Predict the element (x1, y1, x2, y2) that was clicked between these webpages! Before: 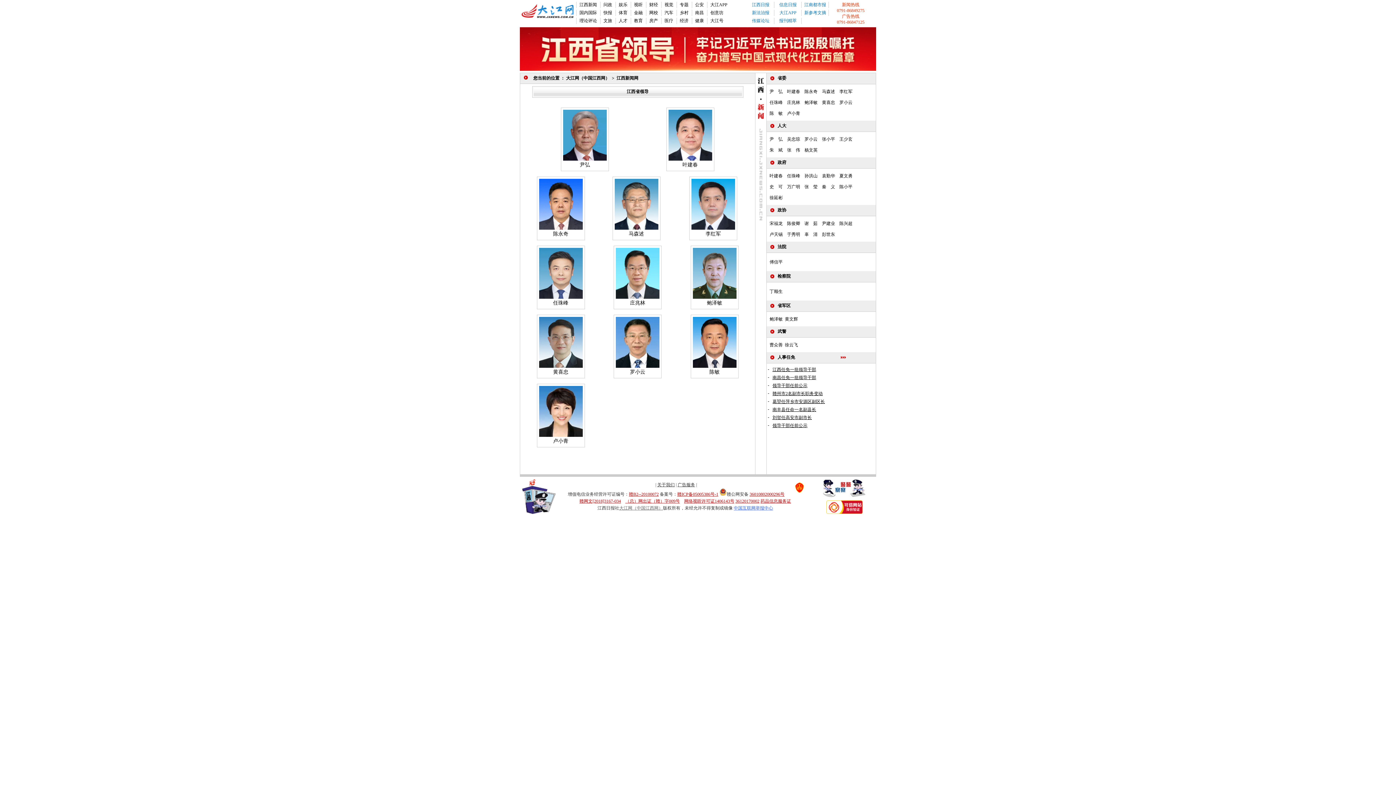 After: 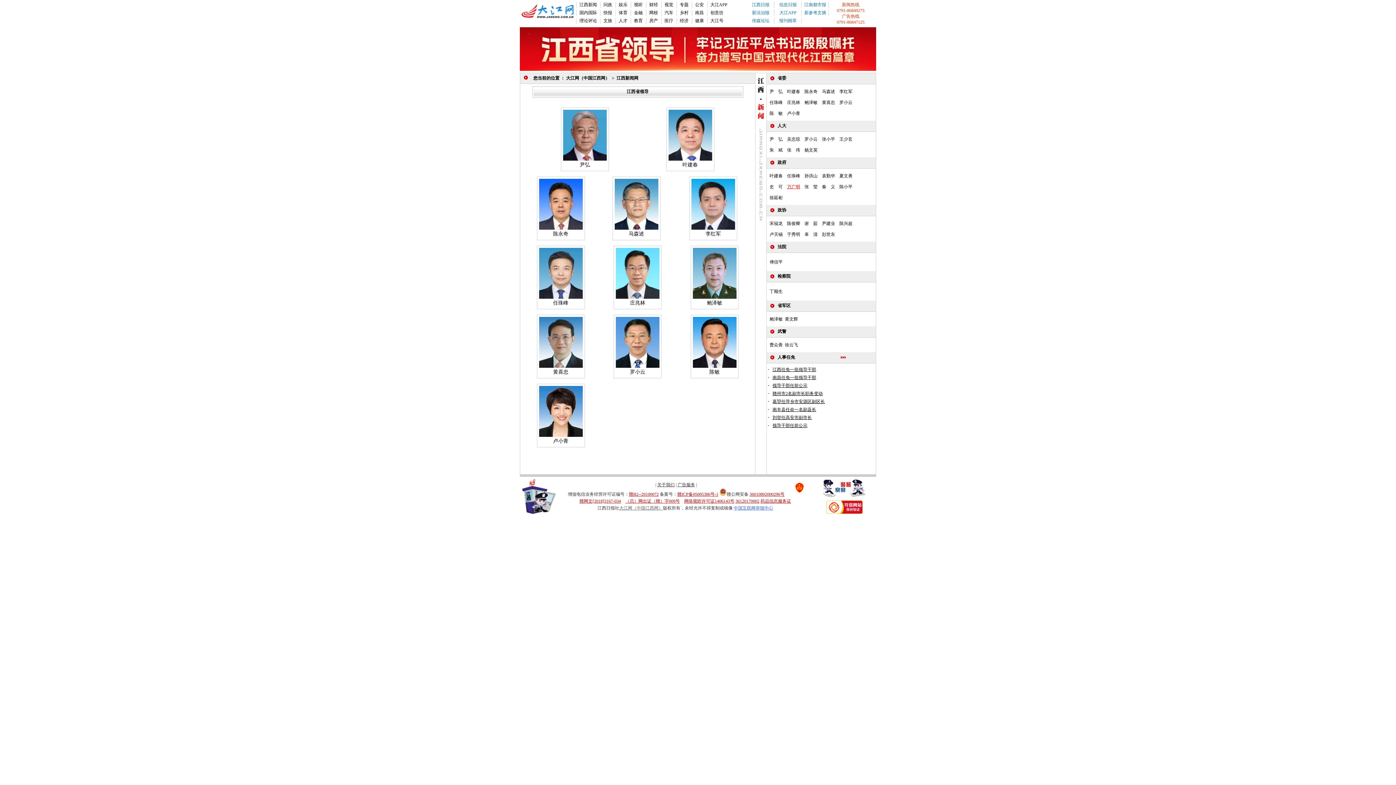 Action: label: 万广明 bbox: (787, 184, 800, 189)